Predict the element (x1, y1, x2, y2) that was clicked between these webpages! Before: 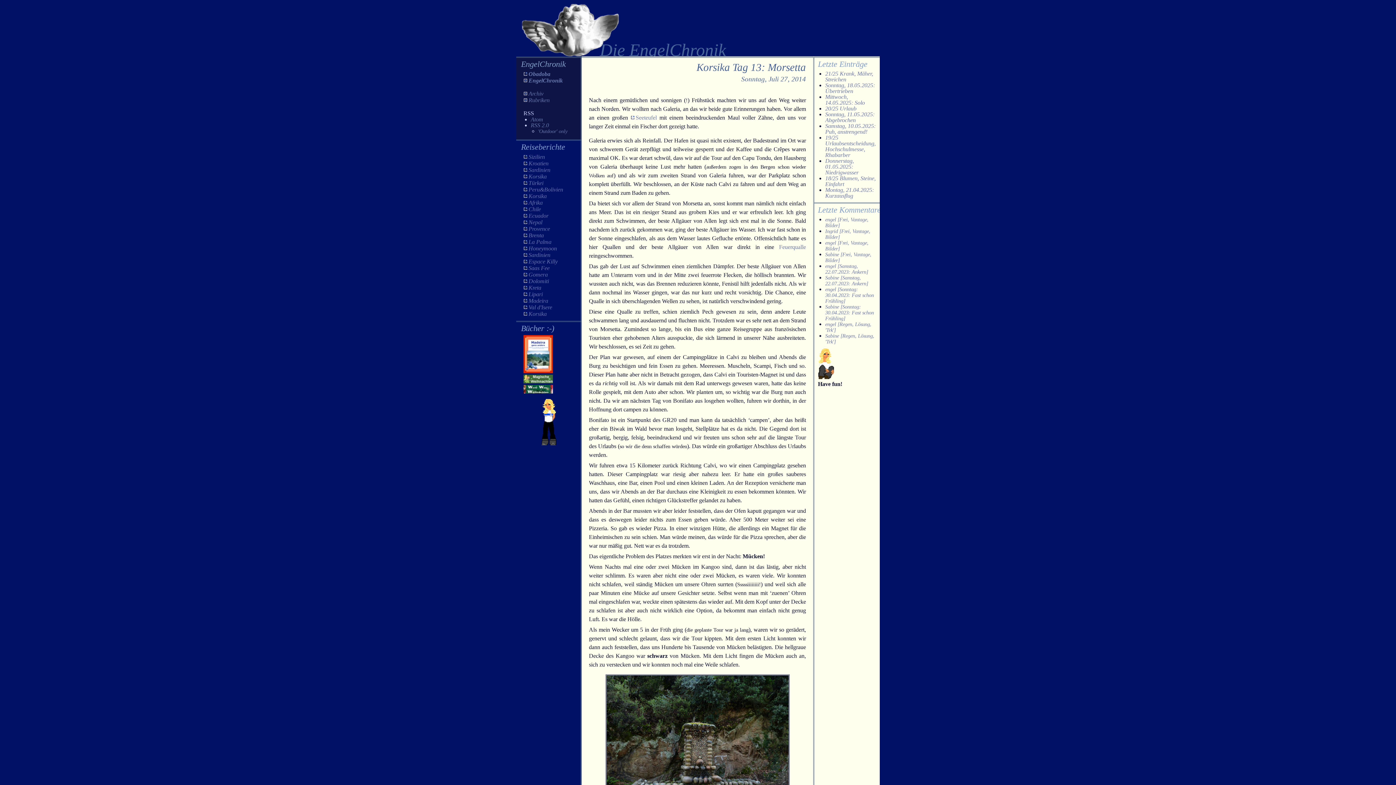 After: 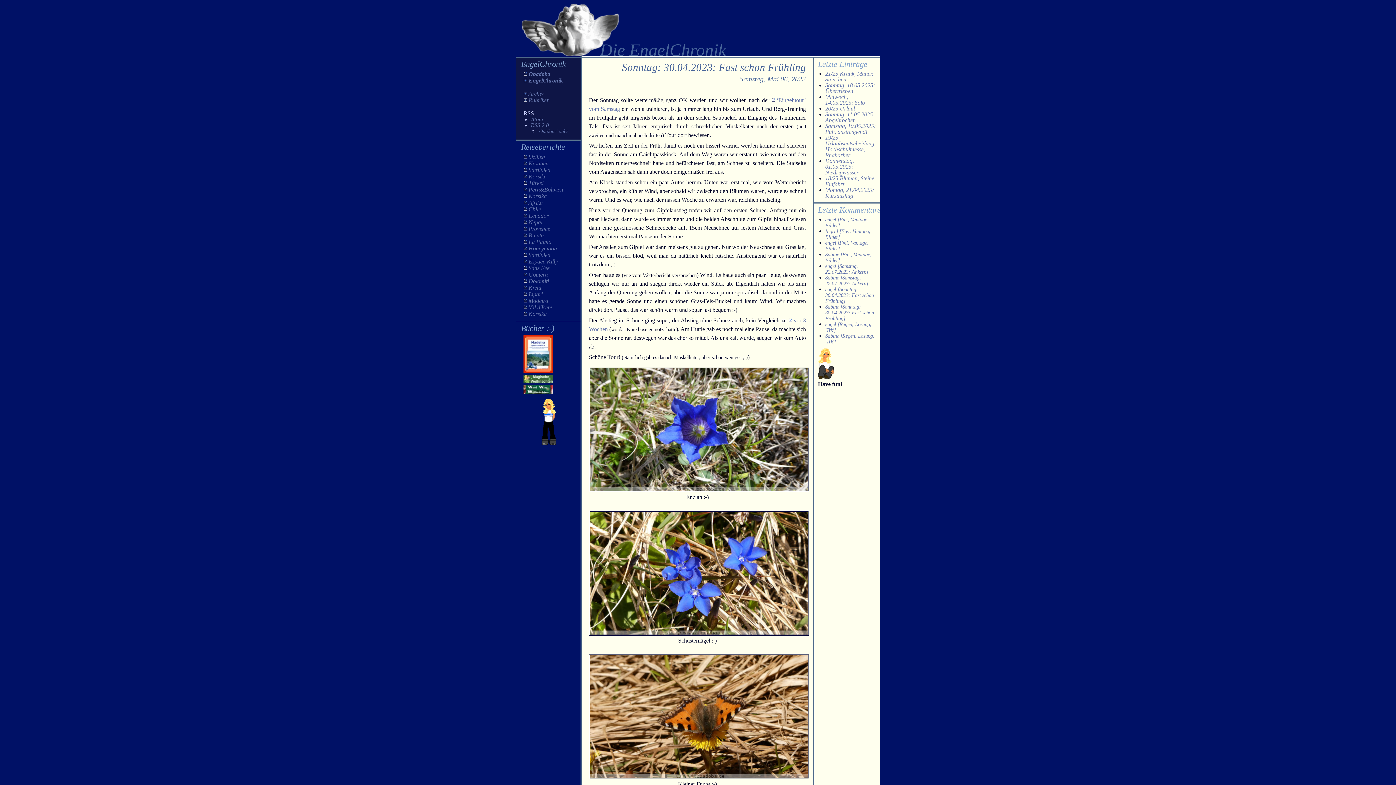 Action: bbox: (825, 303, 874, 321) label: Sabine [Sonntag: 30.04.2023: Fast schon Frühling]